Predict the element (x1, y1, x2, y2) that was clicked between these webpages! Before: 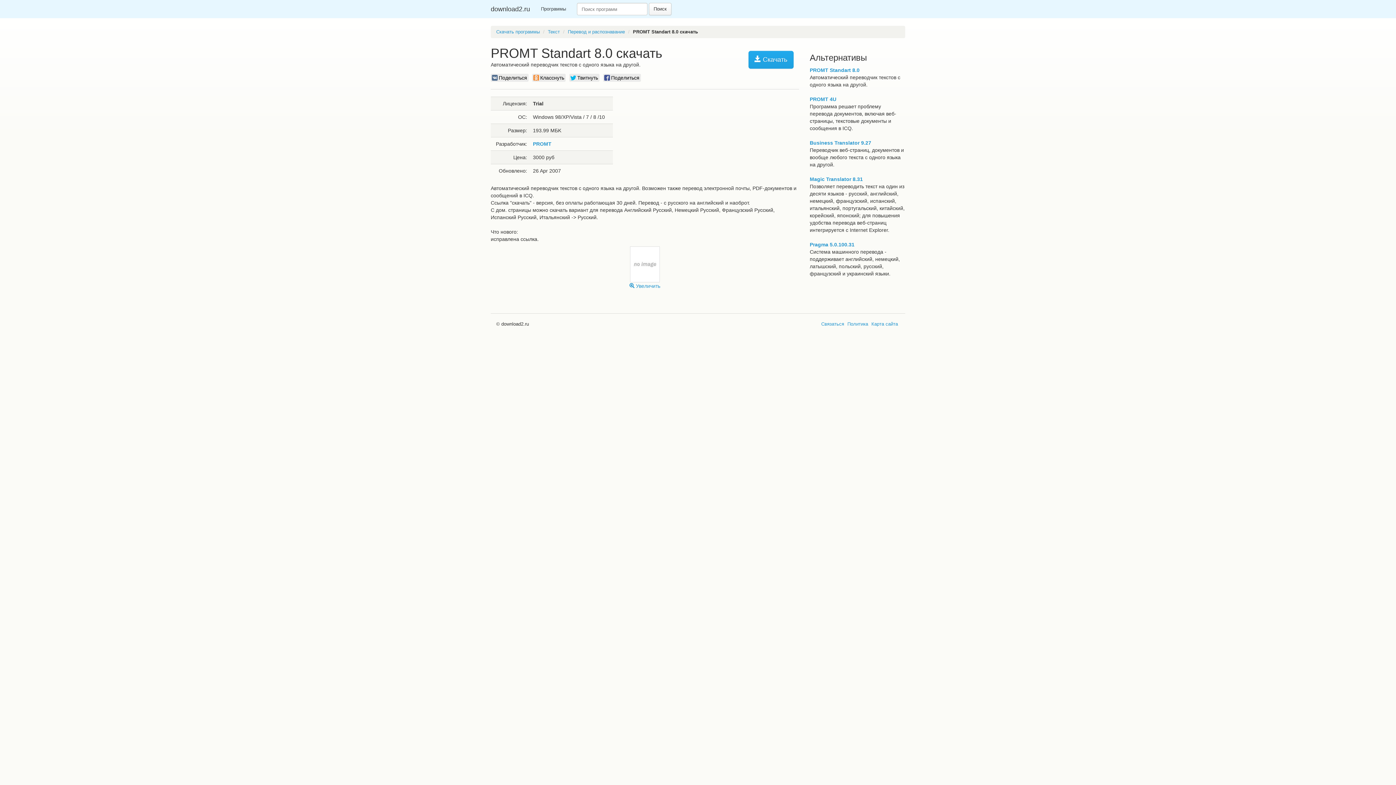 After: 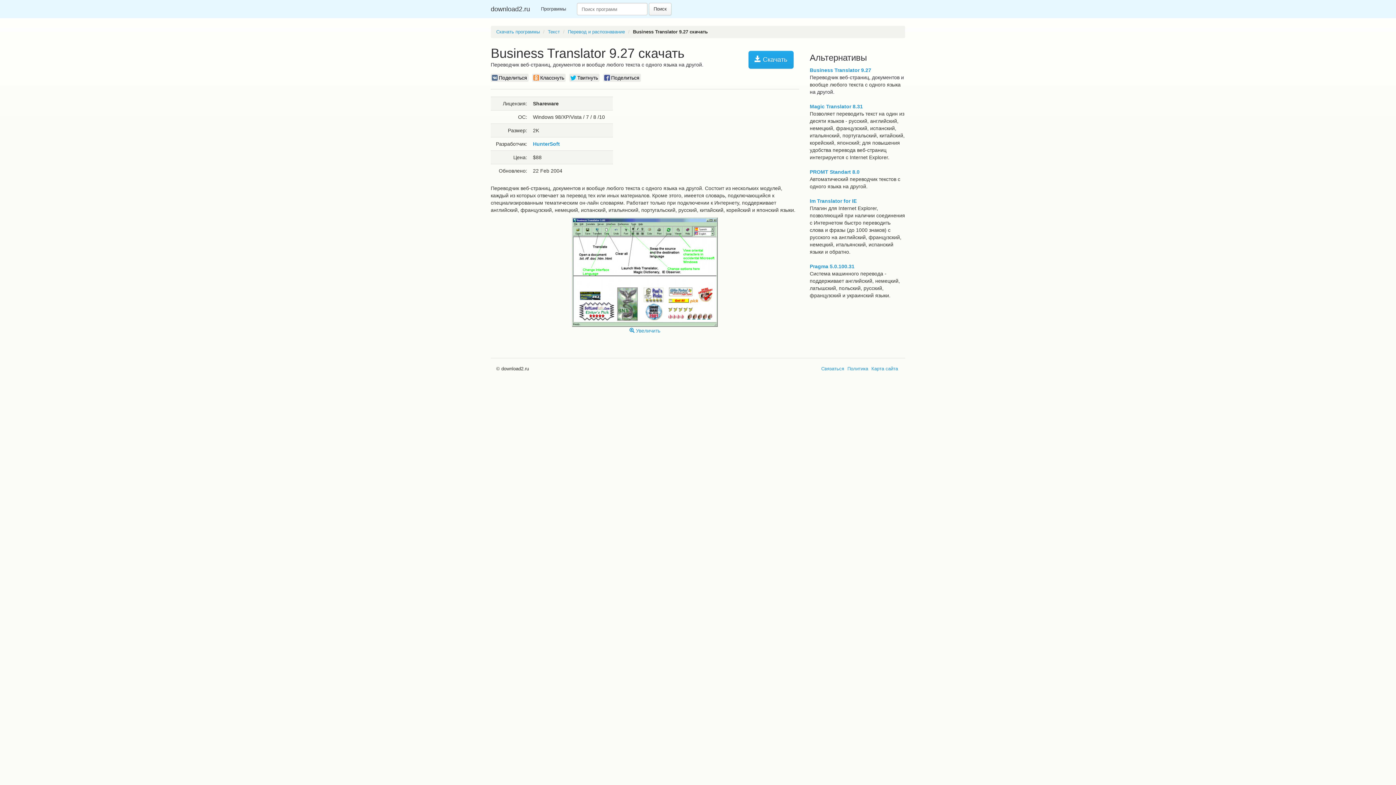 Action: bbox: (810, 140, 871, 145) label: Business Translator 9.27